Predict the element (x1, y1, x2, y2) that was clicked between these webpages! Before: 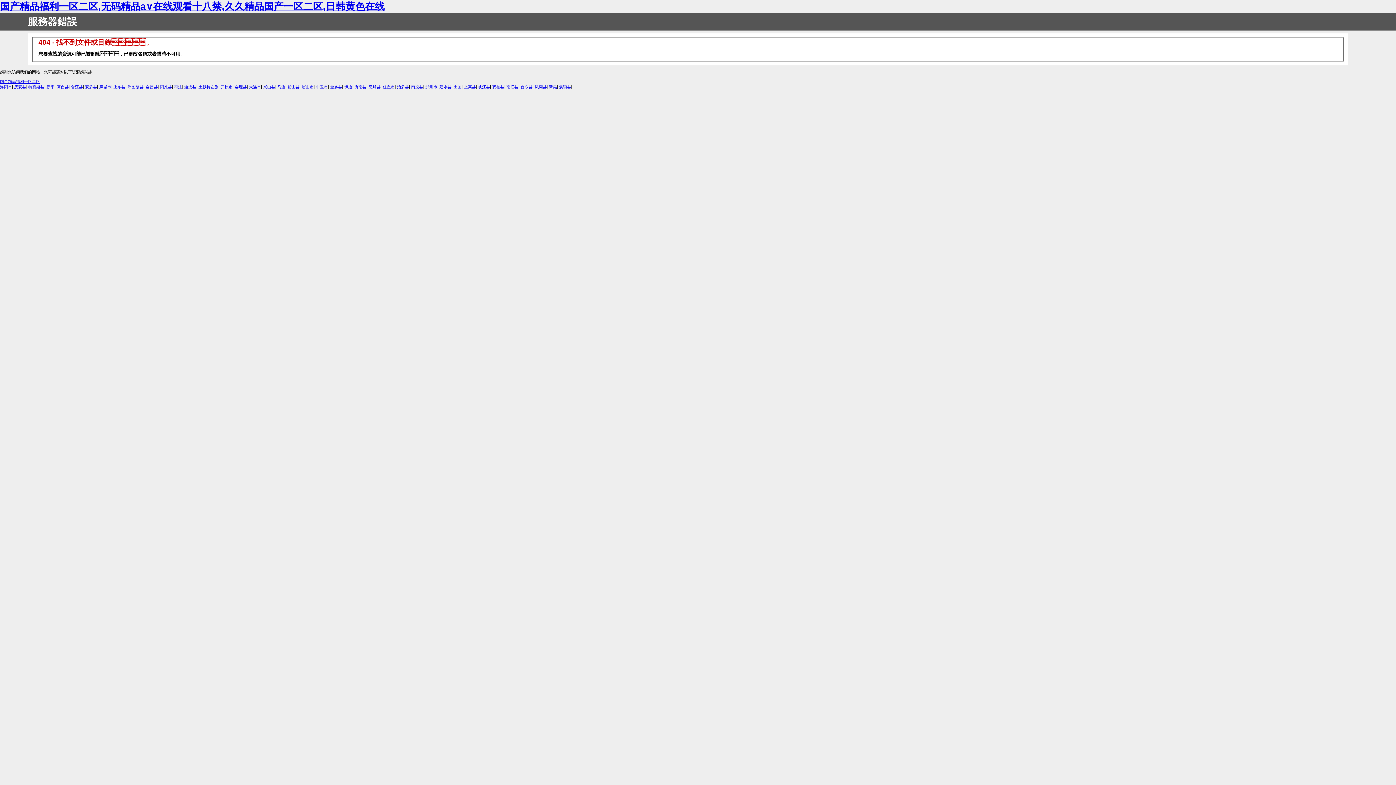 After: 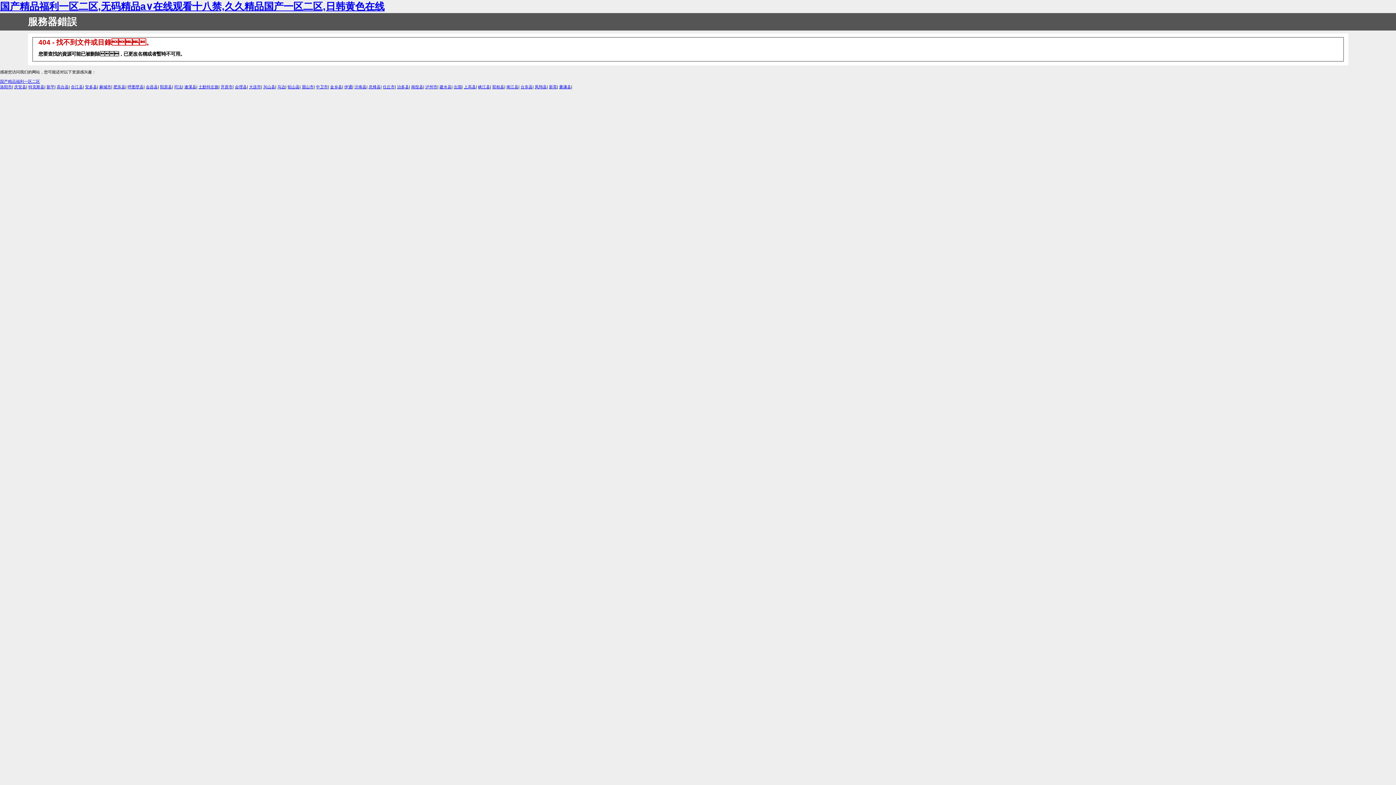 Action: bbox: (425, 84, 437, 89) label: 泸州市